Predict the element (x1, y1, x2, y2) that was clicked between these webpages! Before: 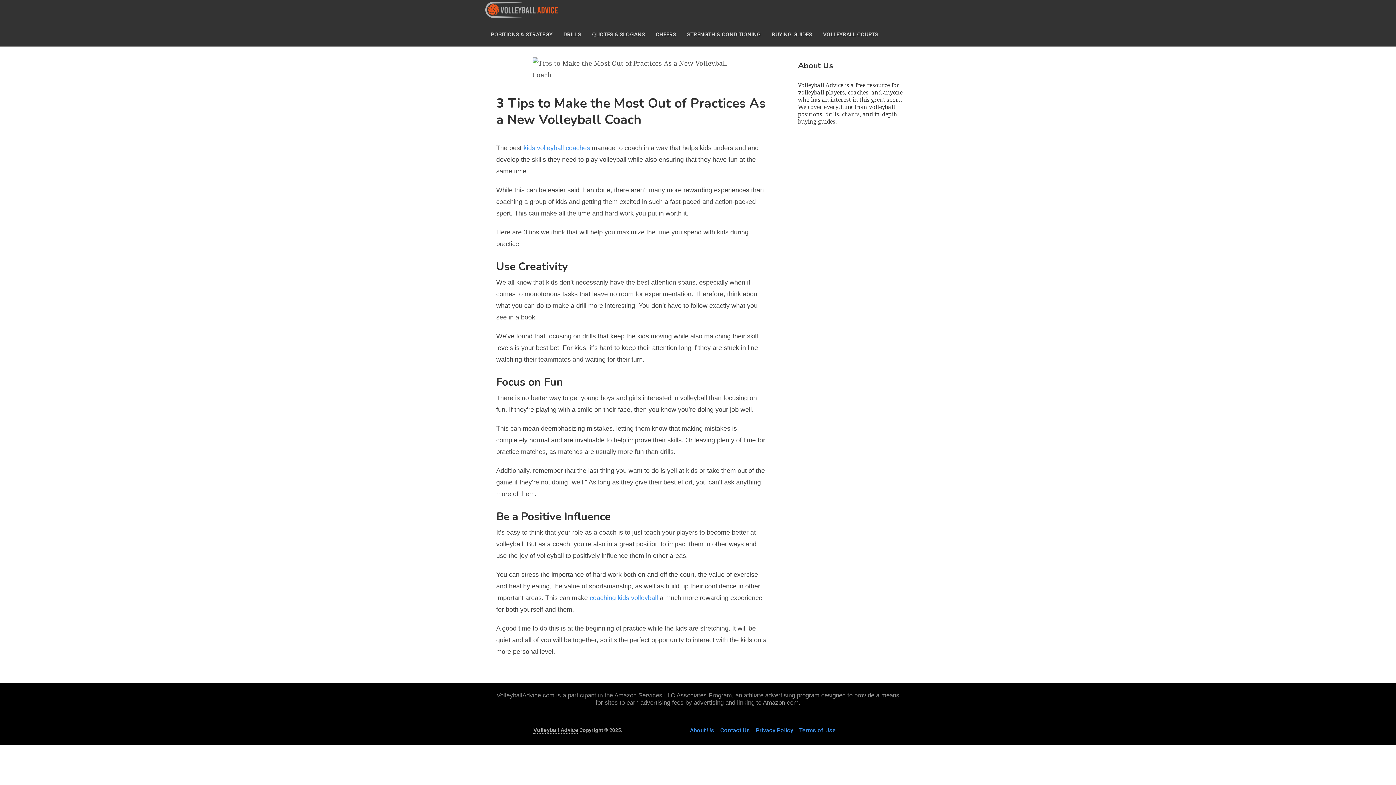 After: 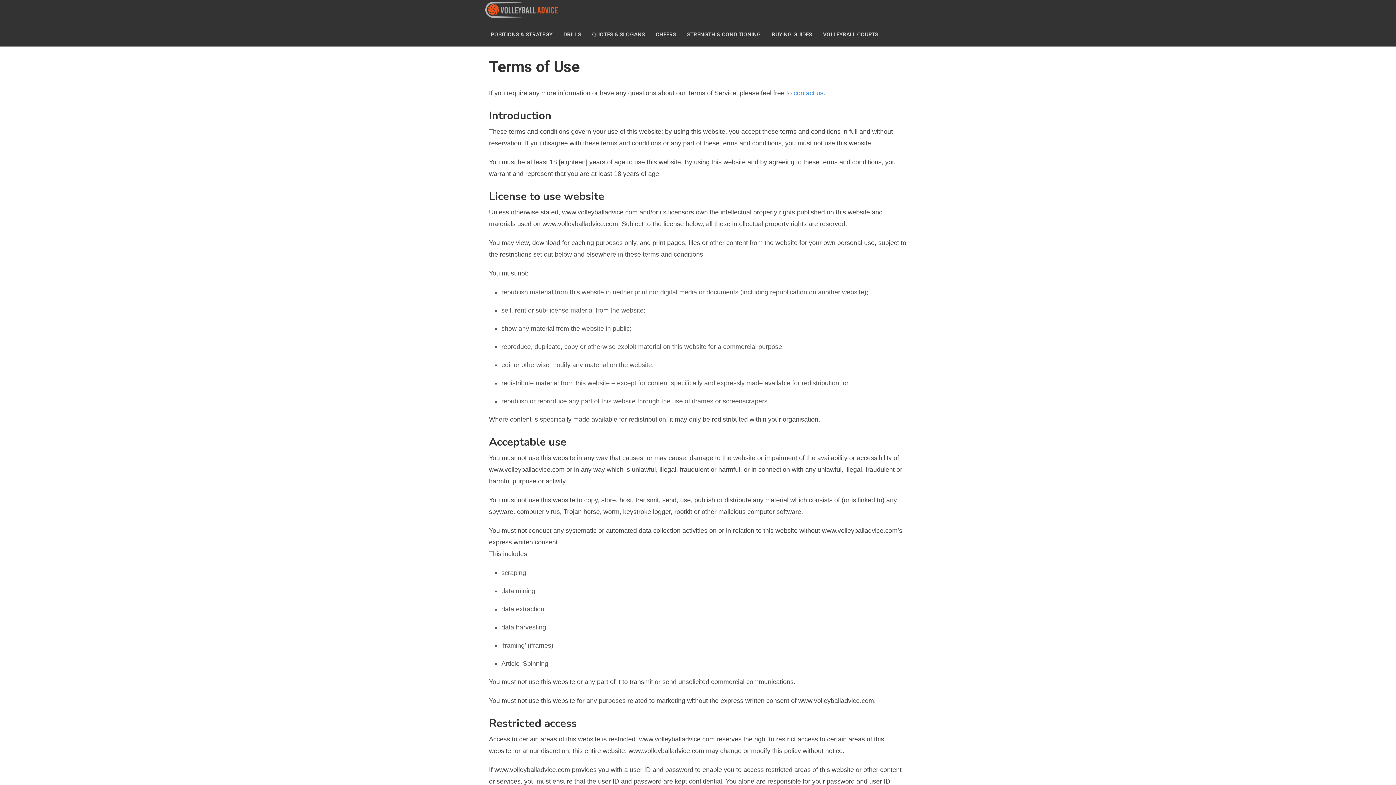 Action: label: Terms of Use bbox: (799, 727, 836, 734)